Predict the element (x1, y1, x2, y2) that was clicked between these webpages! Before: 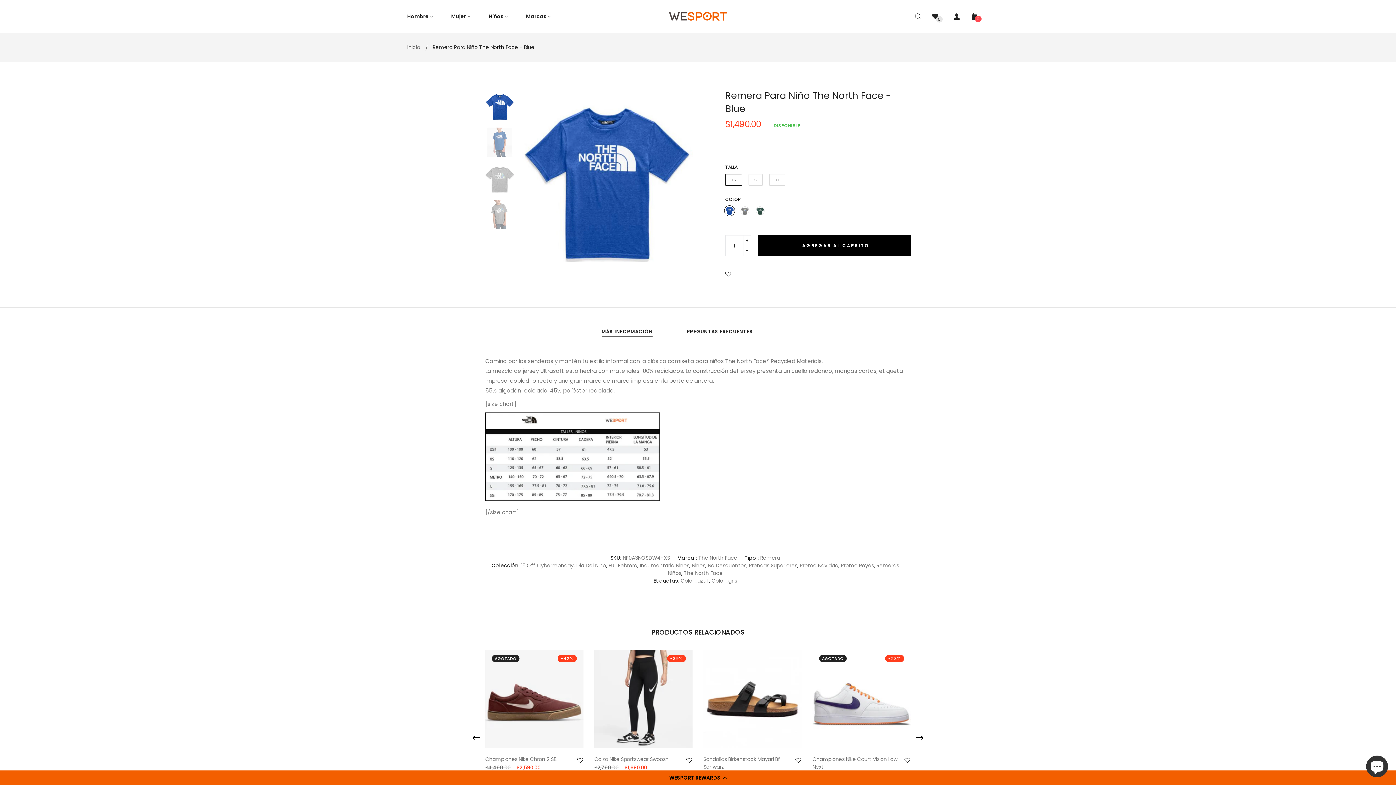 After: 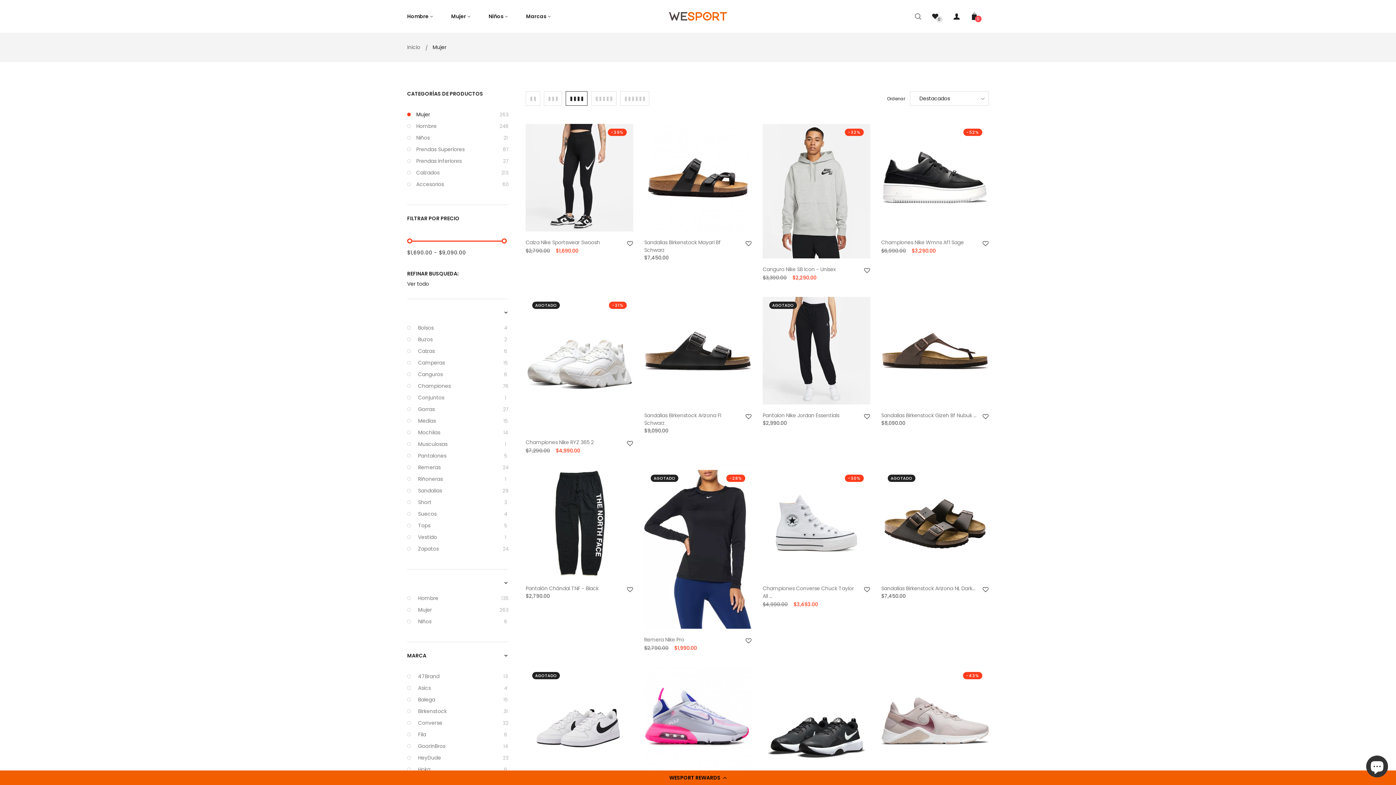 Action: bbox: (442, 0, 478, 32) label: Mujer